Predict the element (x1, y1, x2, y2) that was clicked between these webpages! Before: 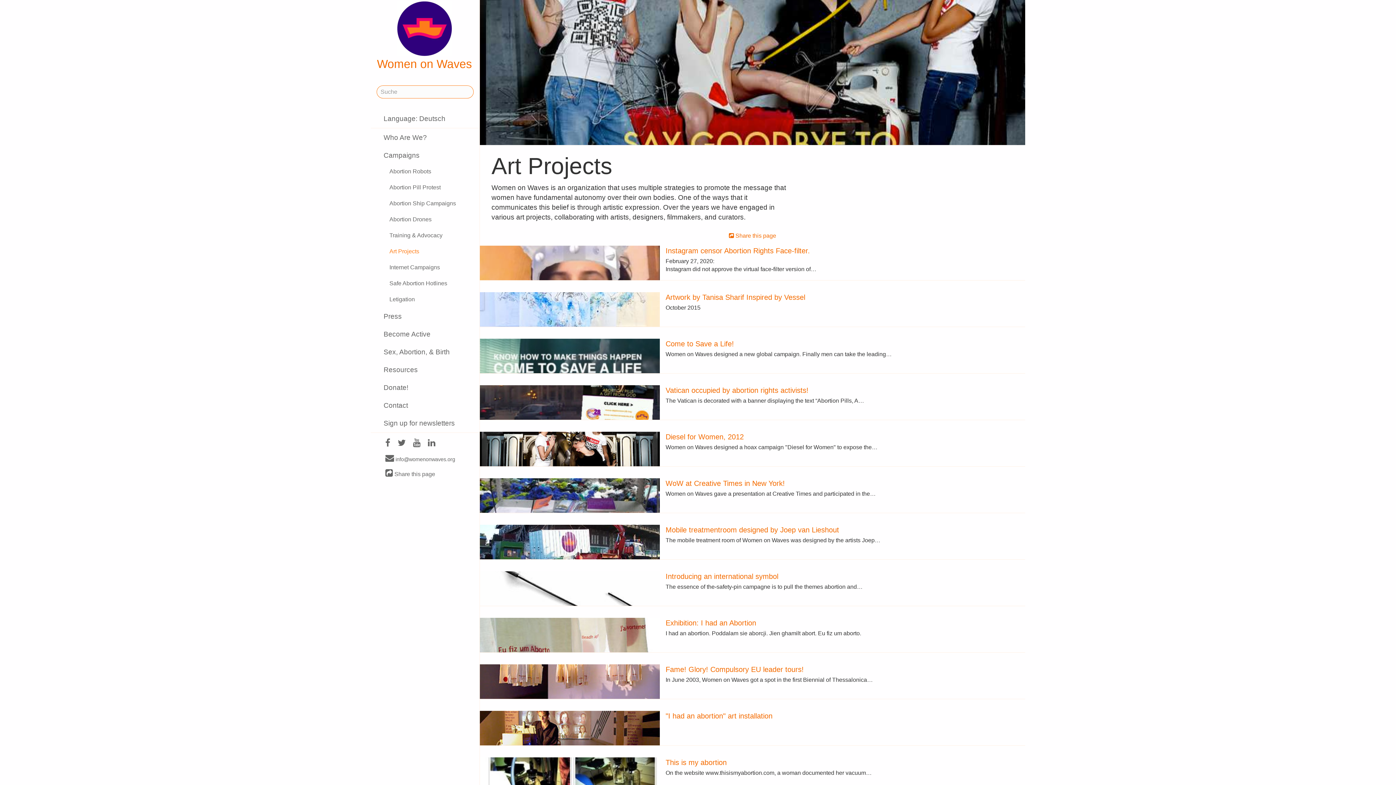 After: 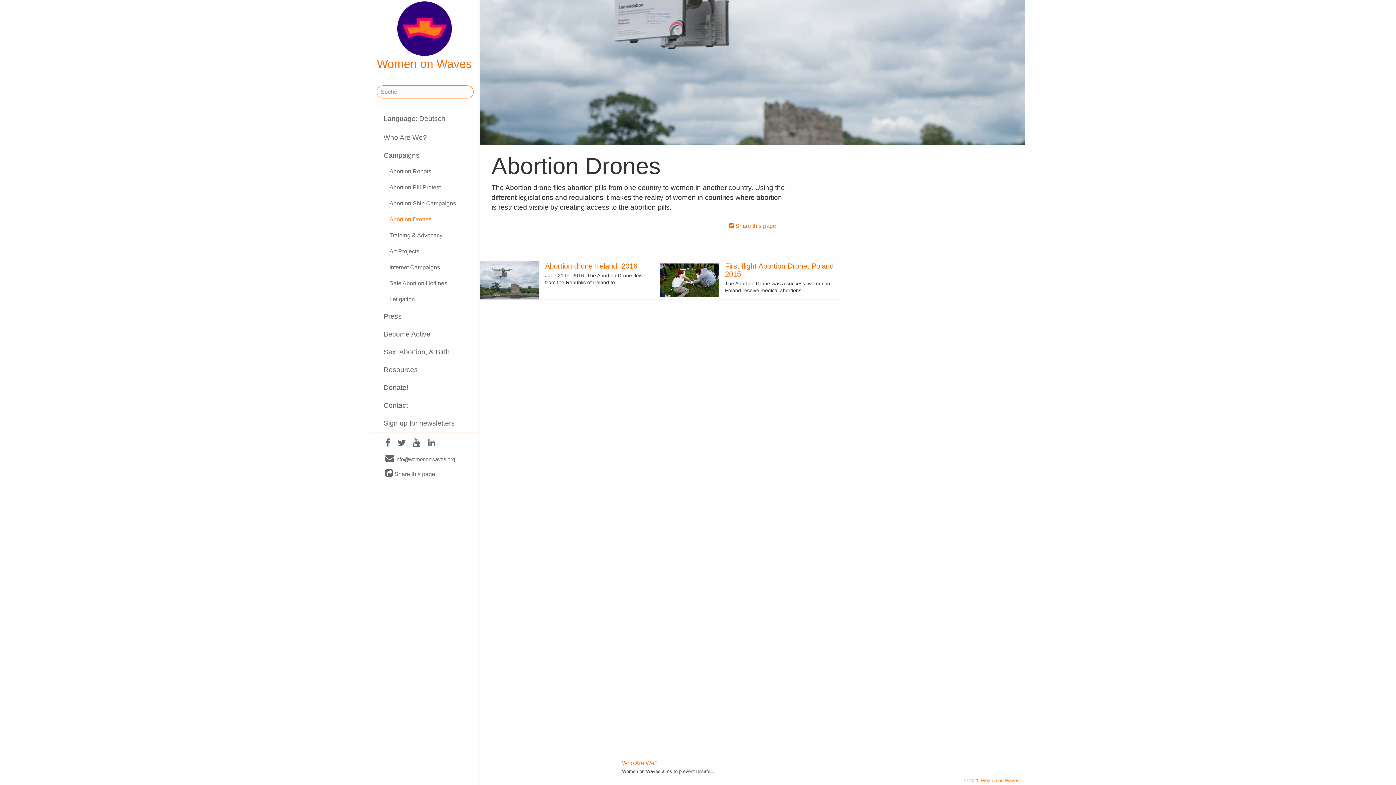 Action: label: Abortion Drones bbox: (370, 212, 479, 227)